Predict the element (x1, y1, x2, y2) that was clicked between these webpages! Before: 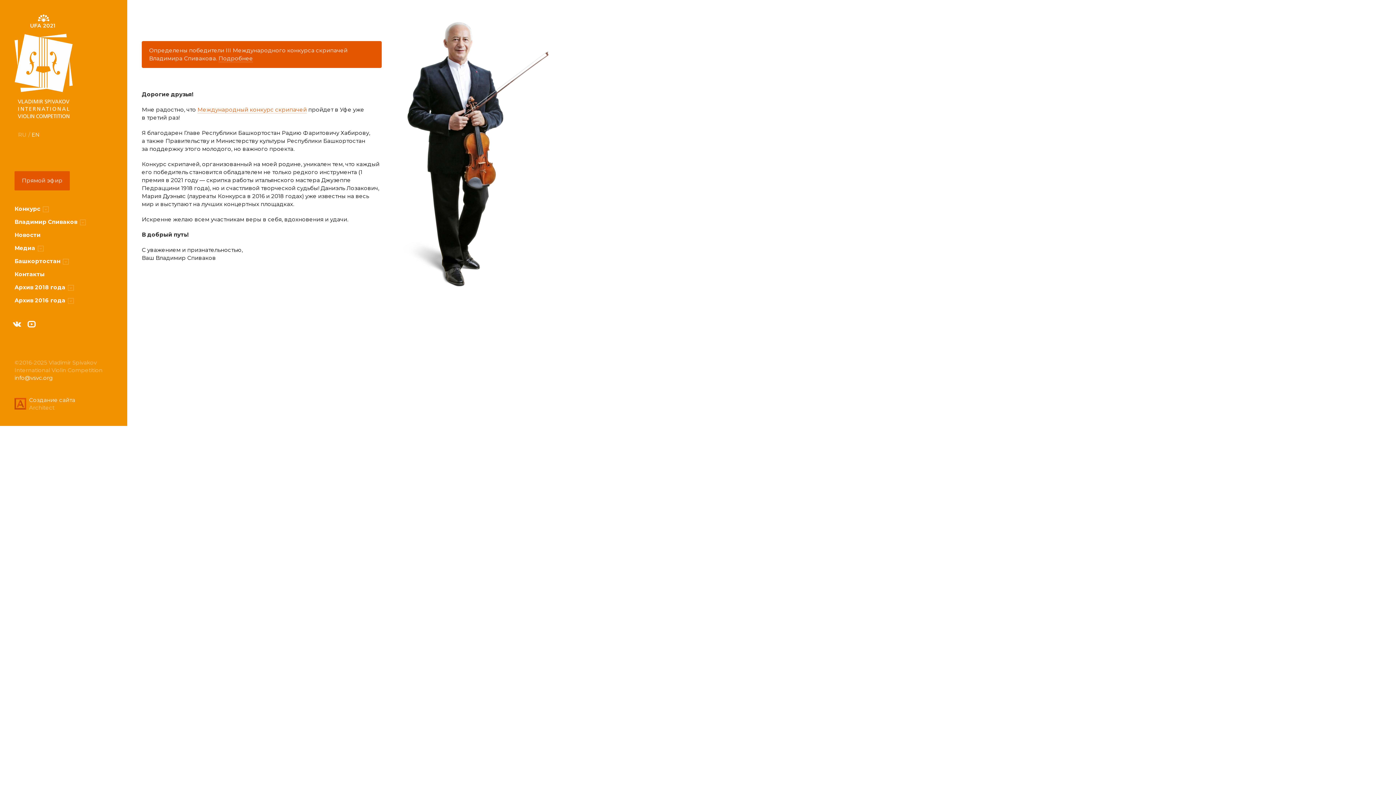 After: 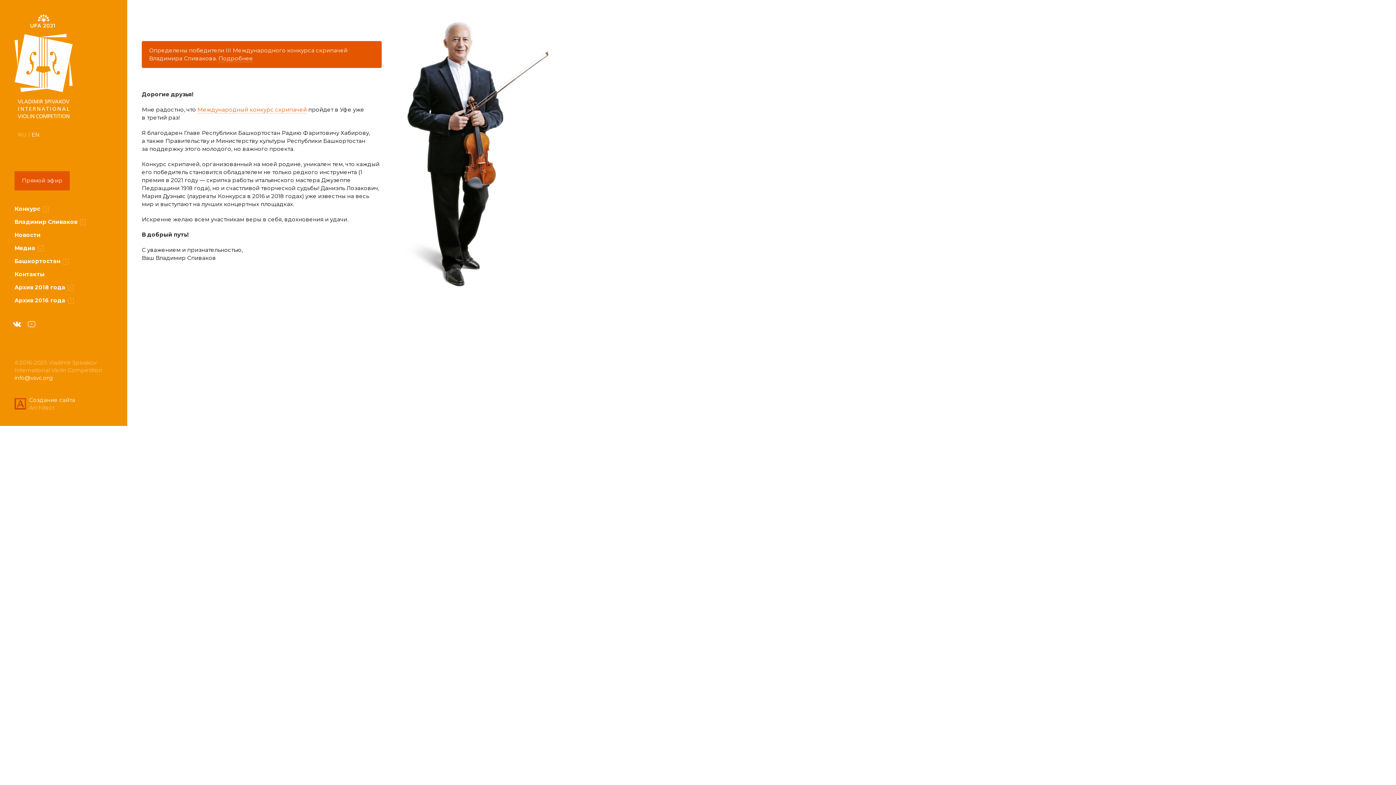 Action: bbox: (26, 318, 37, 329)